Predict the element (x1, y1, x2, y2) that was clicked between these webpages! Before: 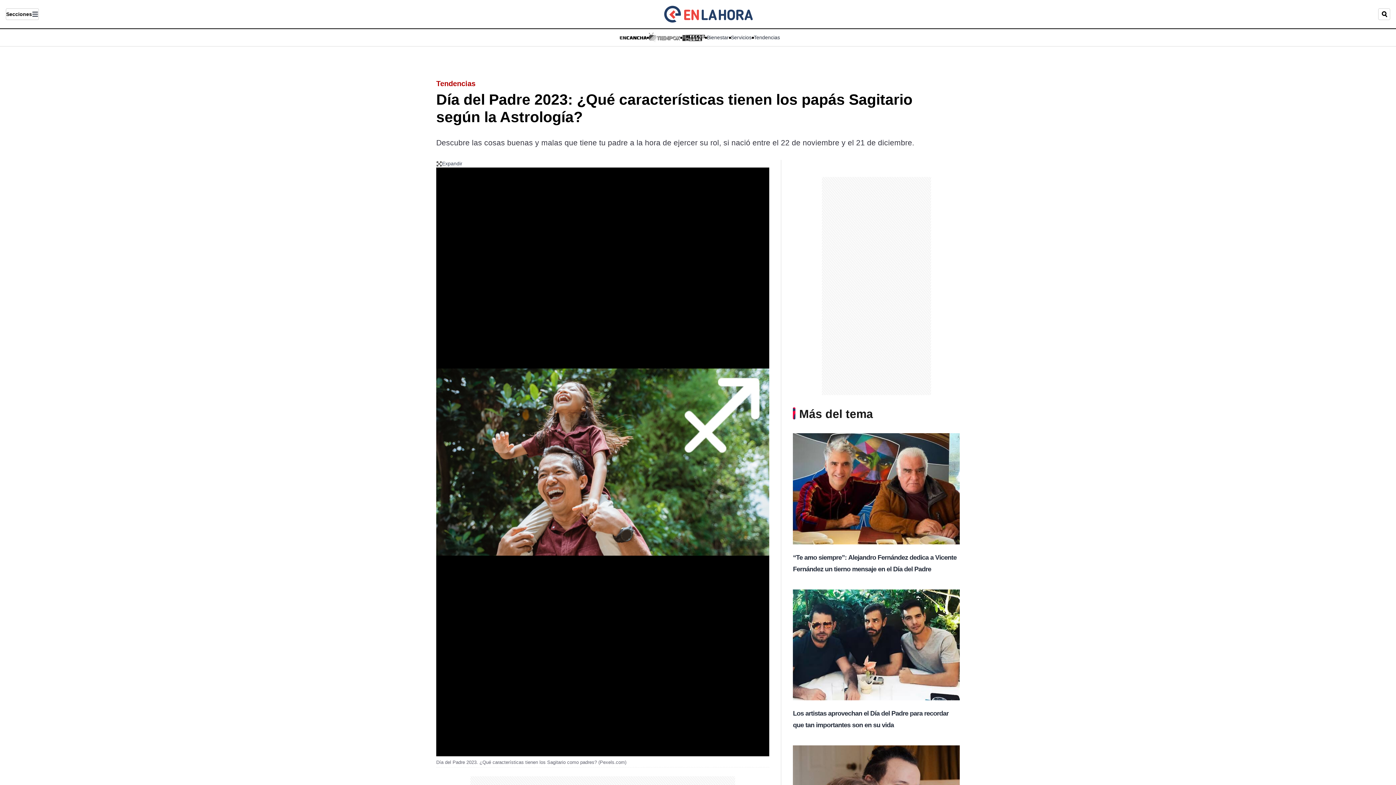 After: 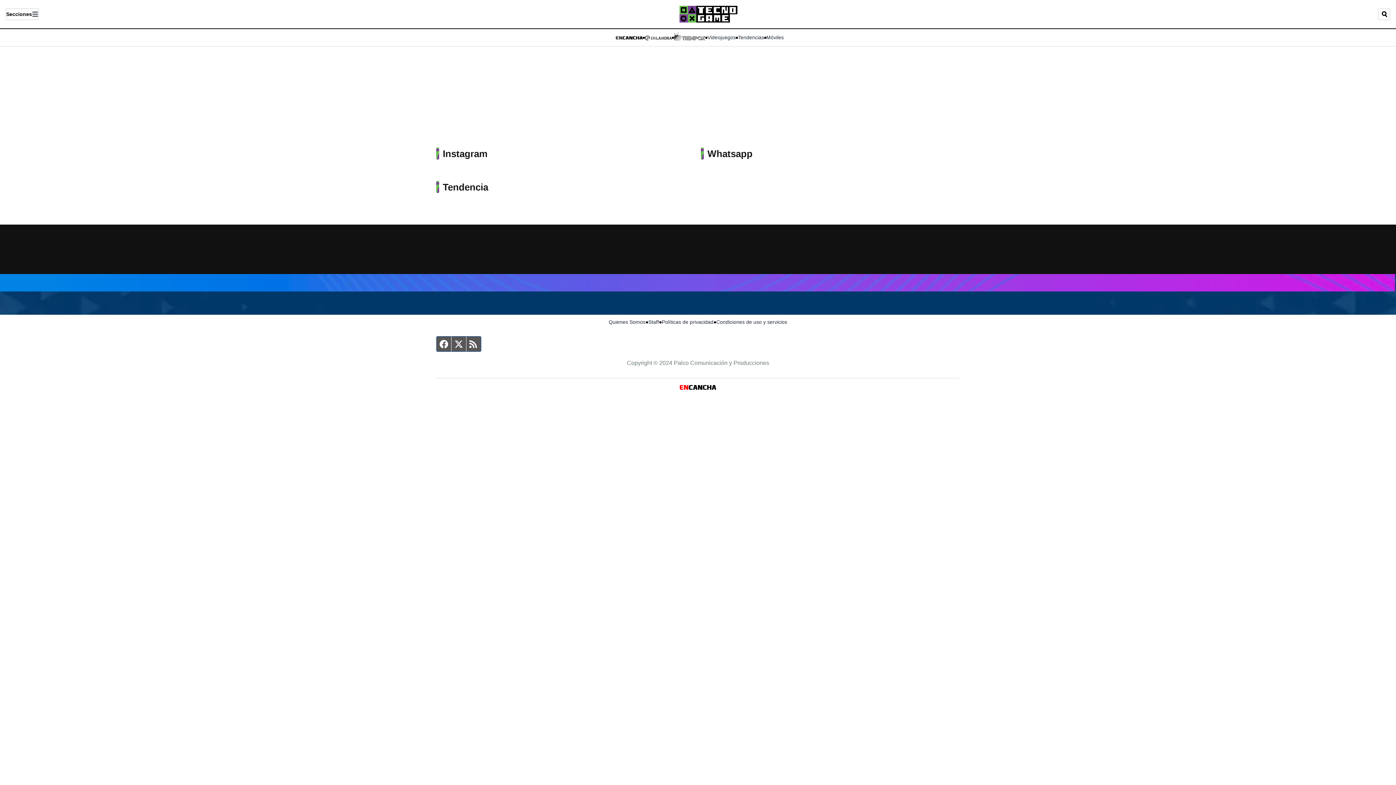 Action: bbox: (682, 33, 704, 41)